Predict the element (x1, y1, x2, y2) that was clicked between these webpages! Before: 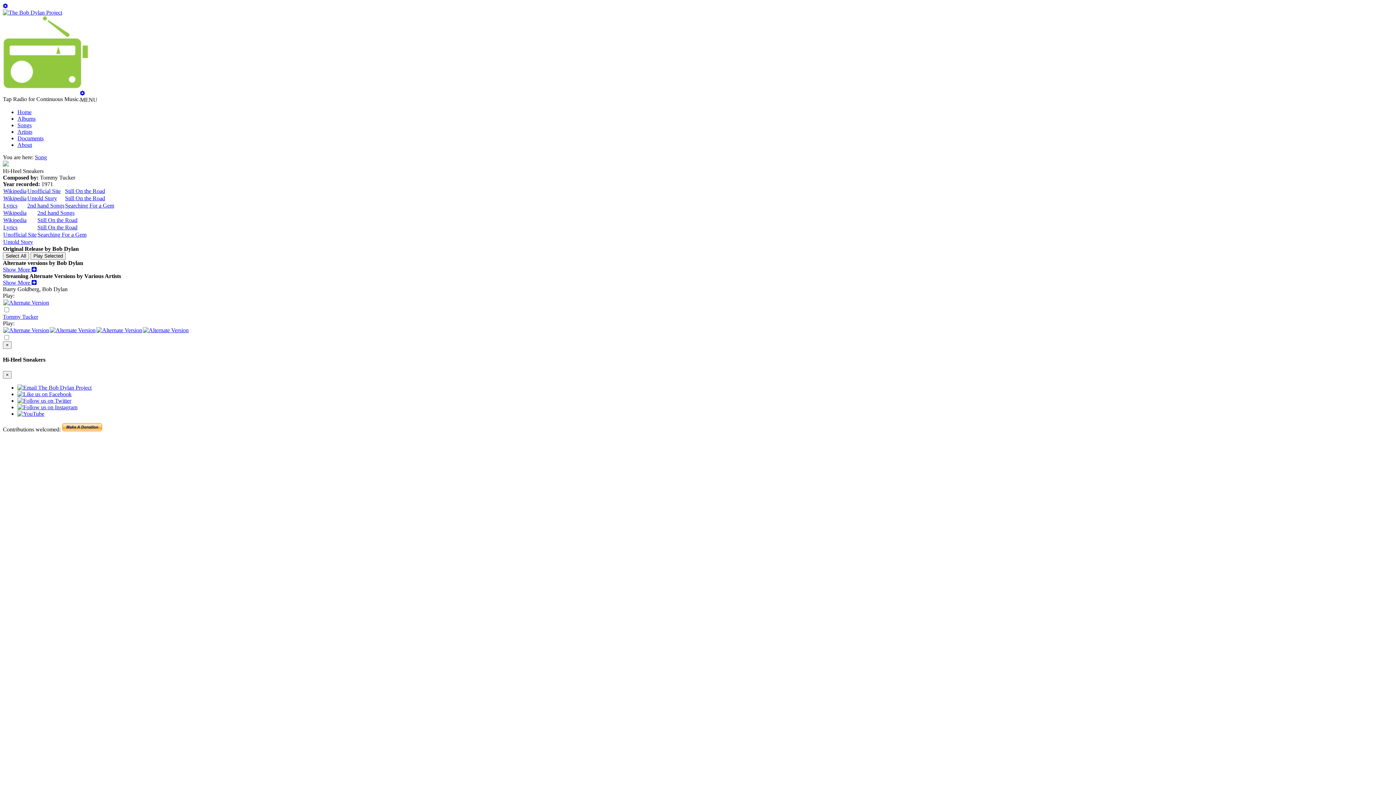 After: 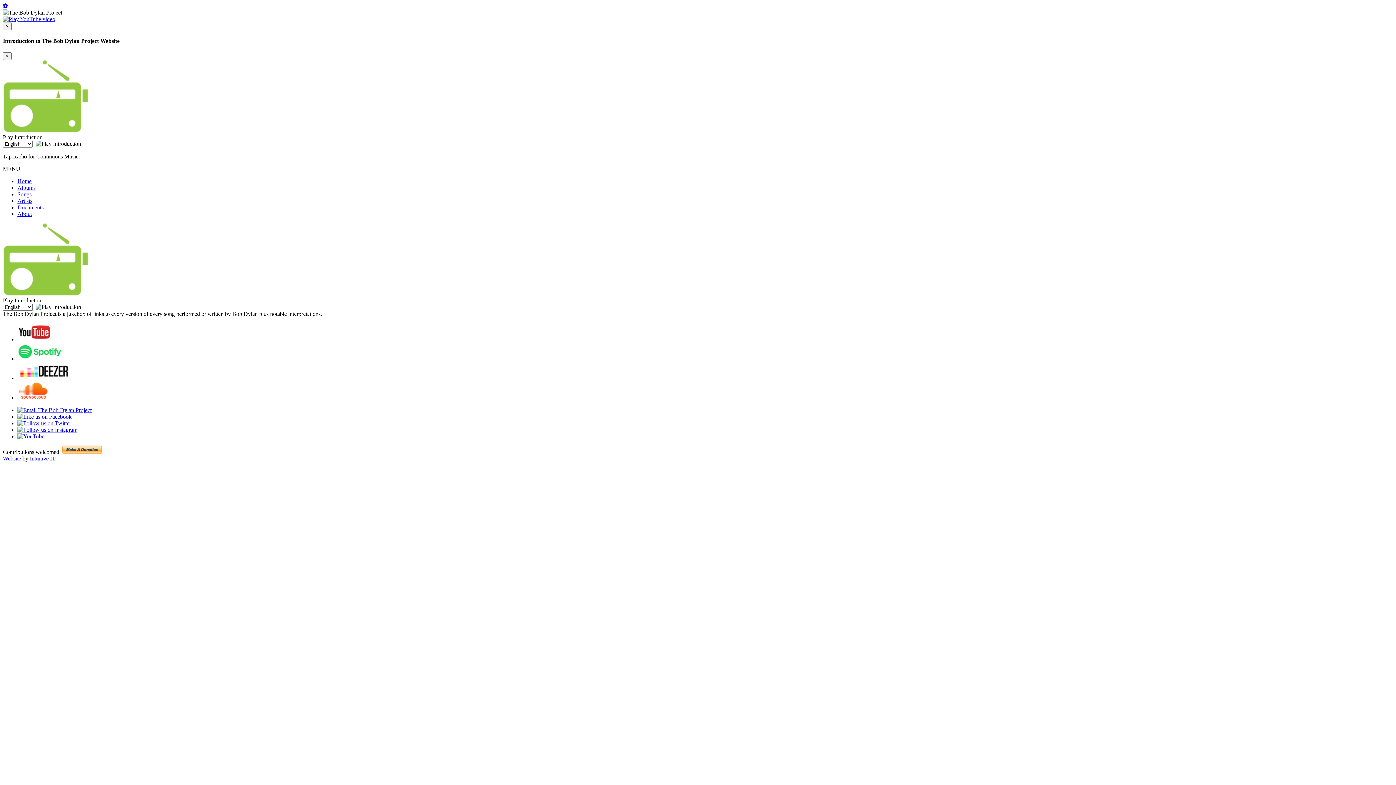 Action: label: The Bob Dylan Project bbox: (2, 9, 62, 15)